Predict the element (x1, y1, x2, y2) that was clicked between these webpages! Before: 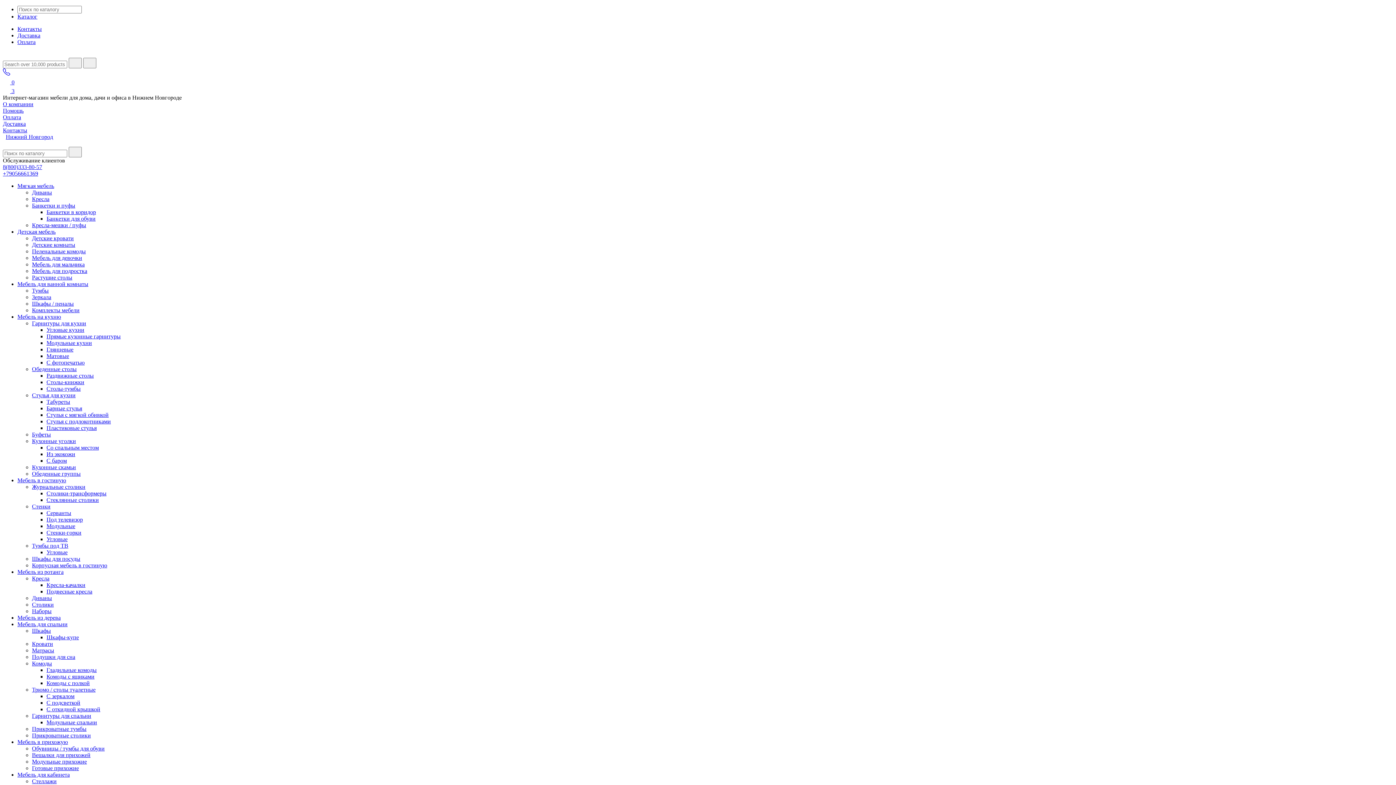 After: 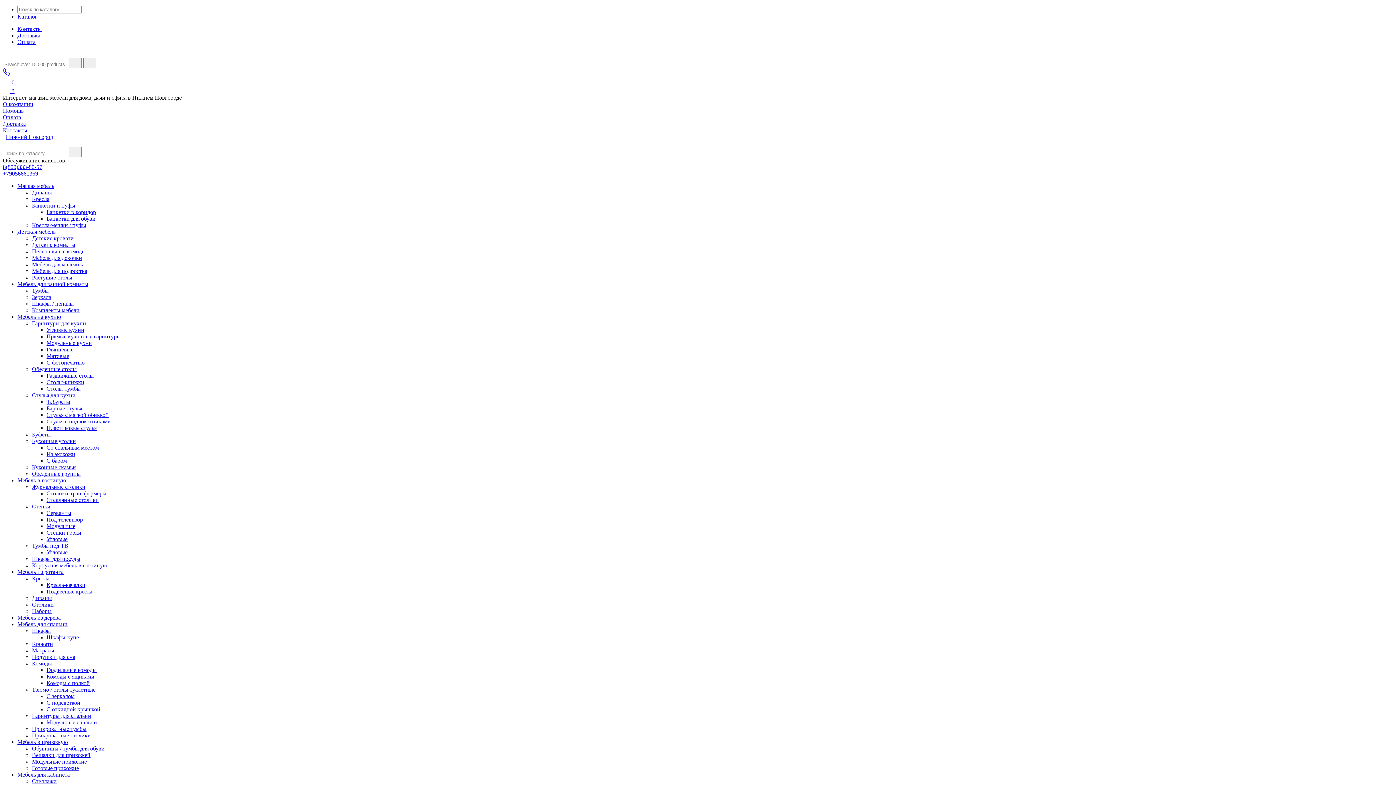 Action: label: Столы-тумбы bbox: (46, 385, 80, 392)